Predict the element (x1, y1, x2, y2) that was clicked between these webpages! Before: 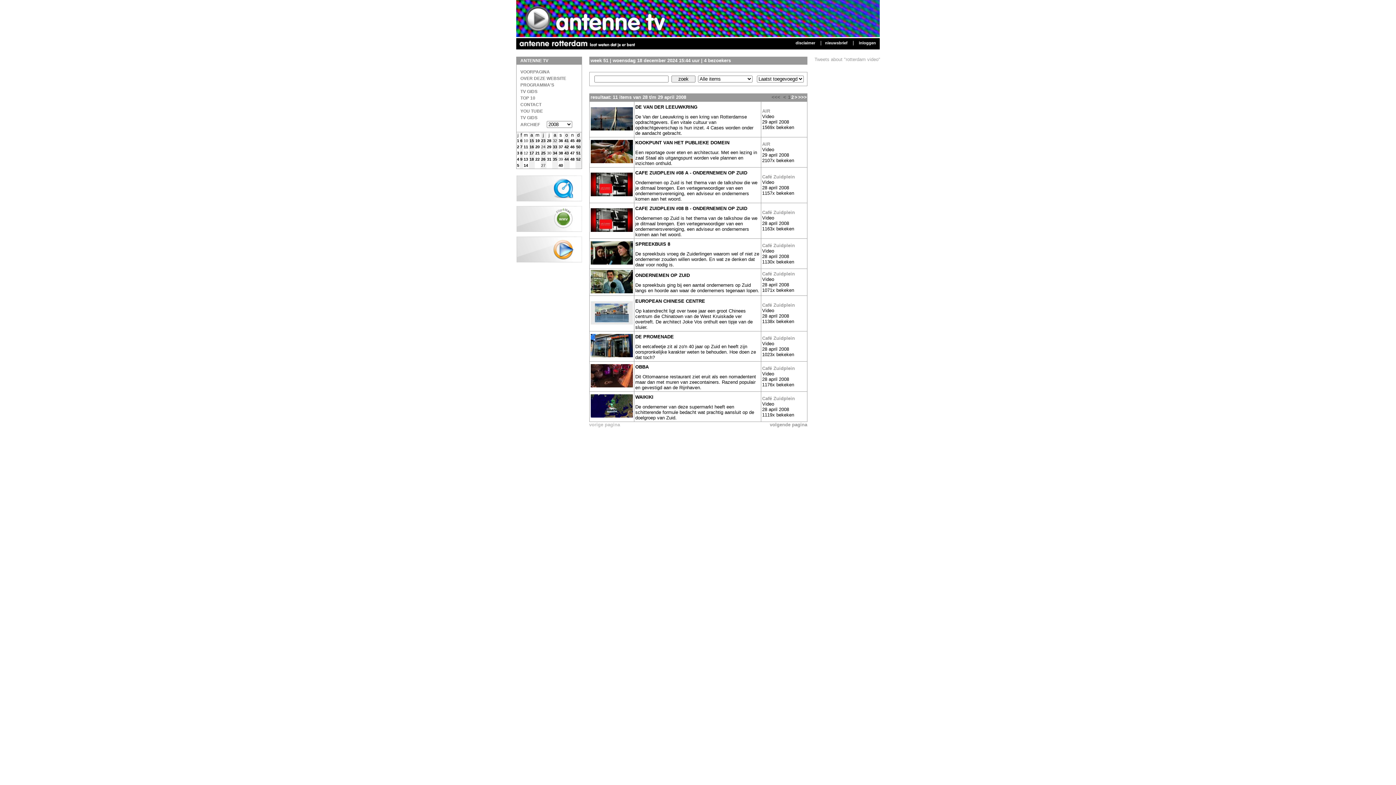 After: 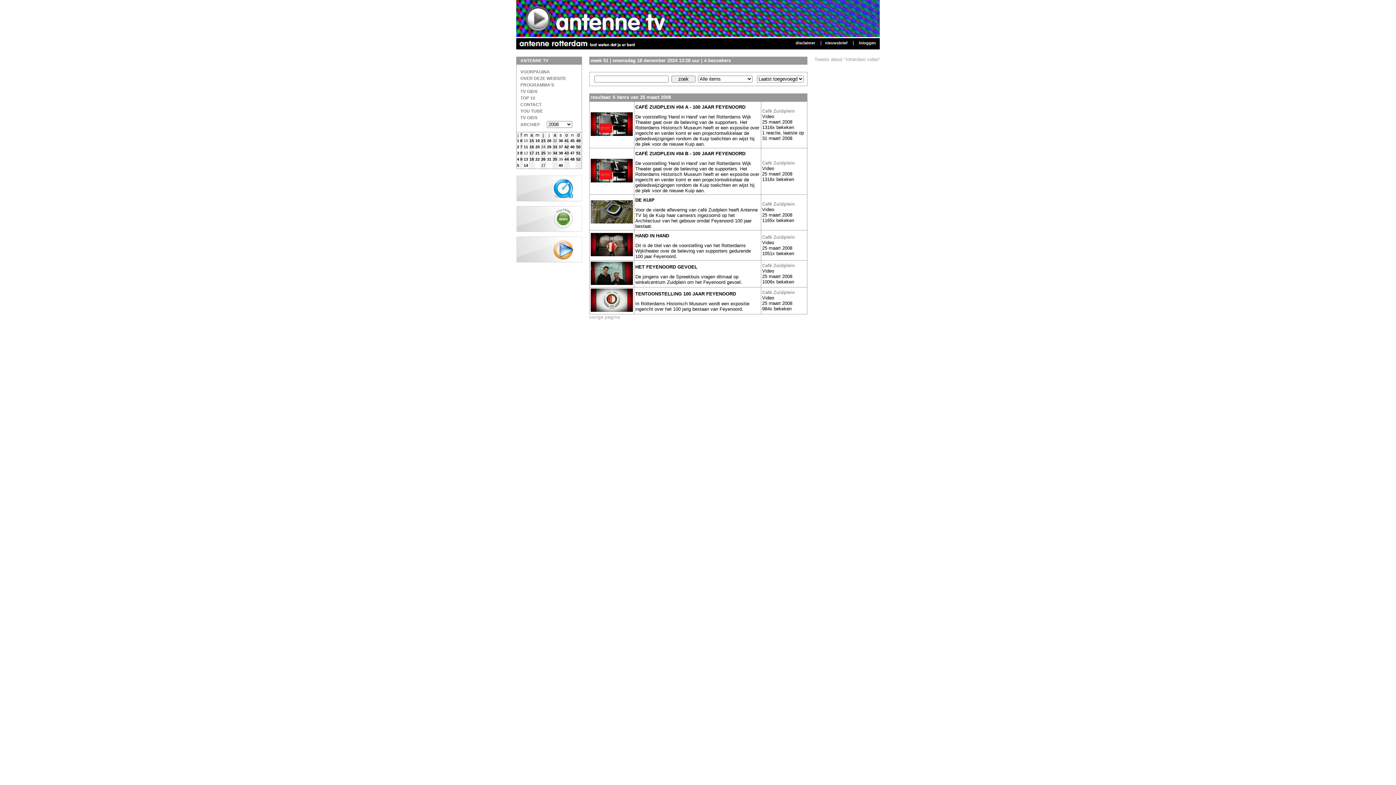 Action: bbox: (523, 157, 528, 161) label: 13